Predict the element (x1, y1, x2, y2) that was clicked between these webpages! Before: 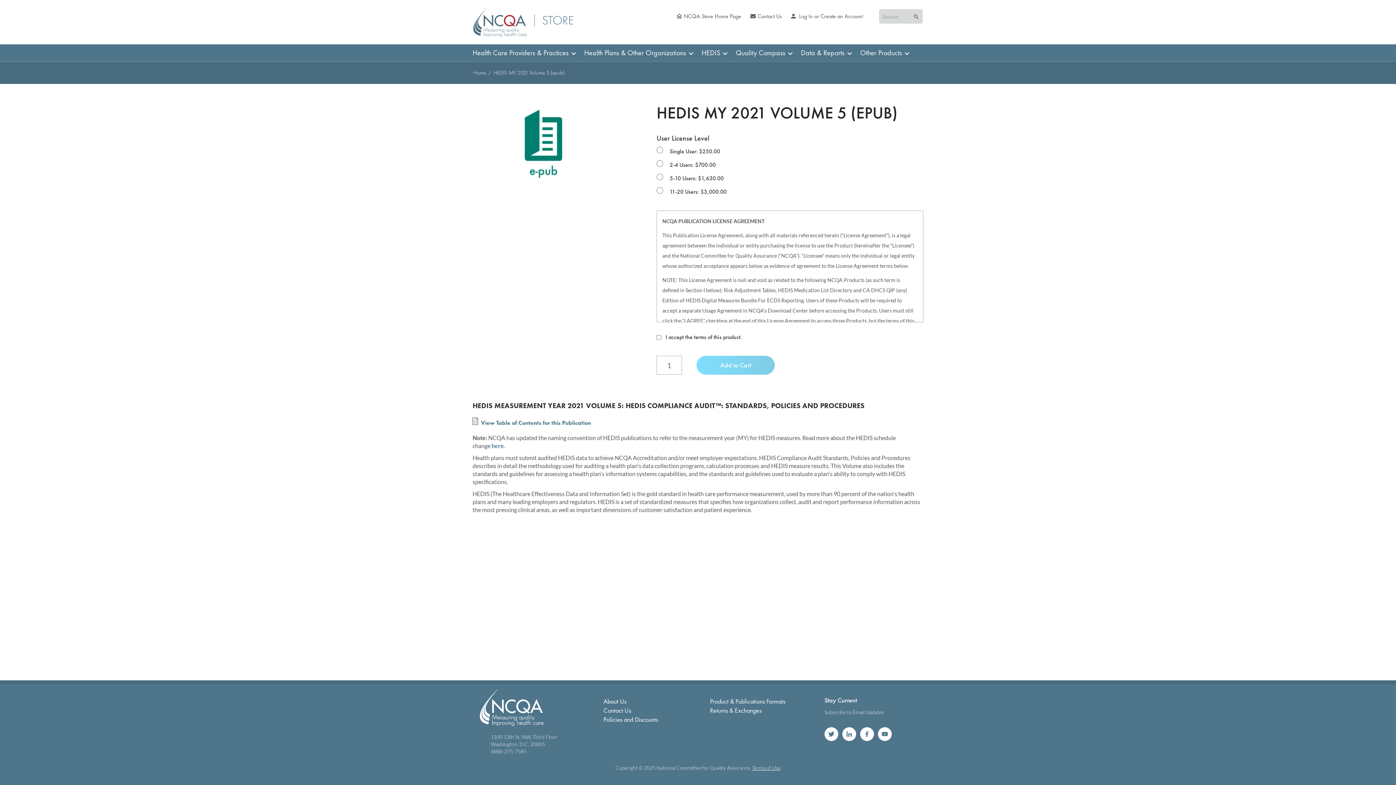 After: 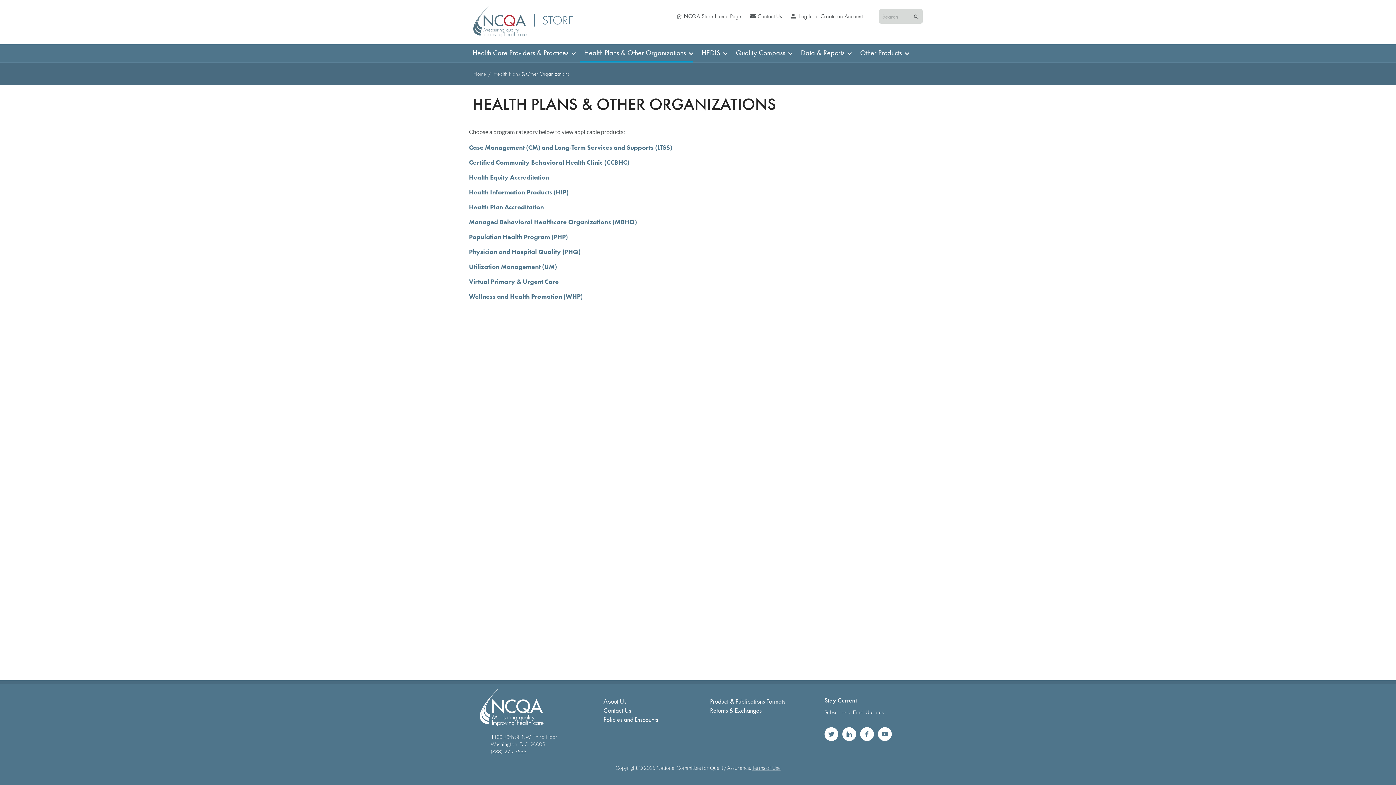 Action: bbox: (580, 44, 693, 61) label: Health Plans & Other Organizations